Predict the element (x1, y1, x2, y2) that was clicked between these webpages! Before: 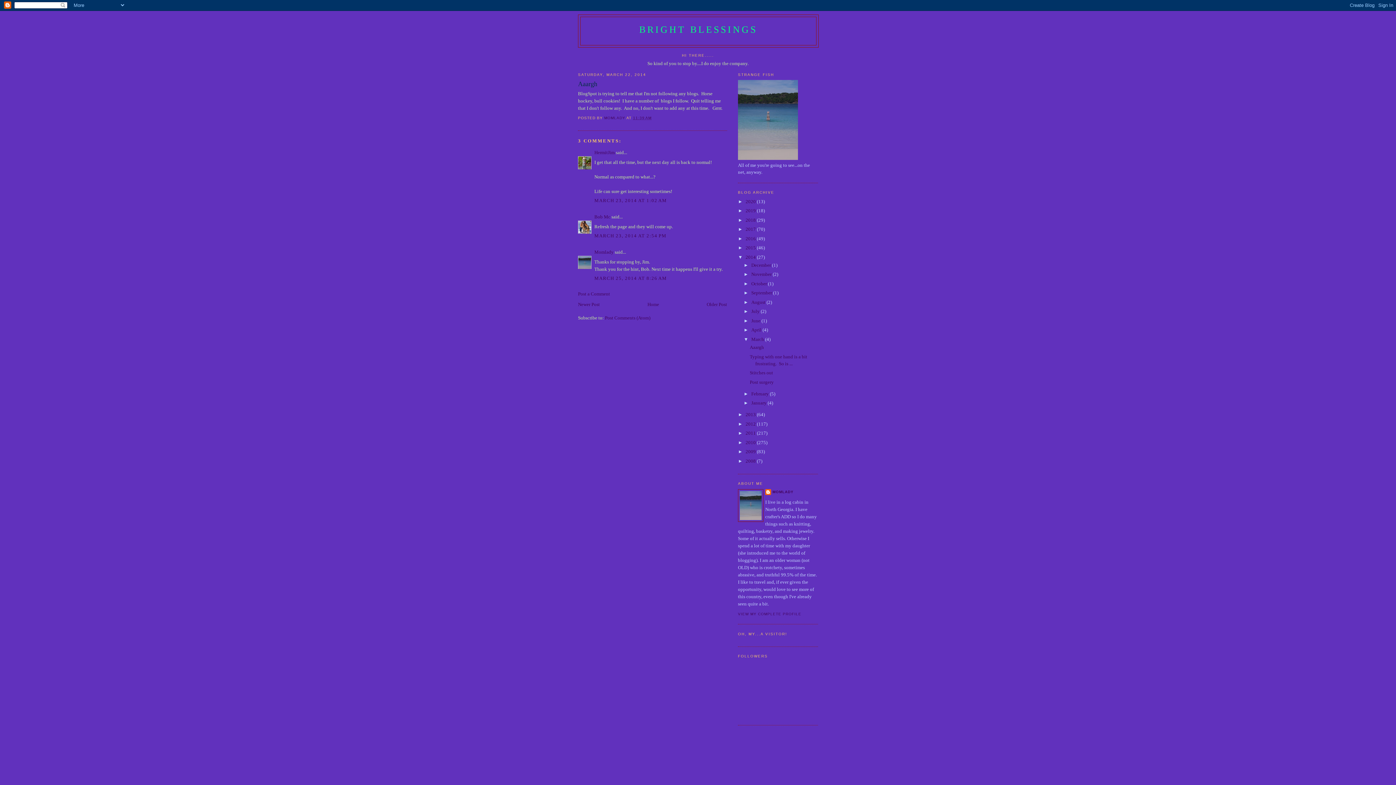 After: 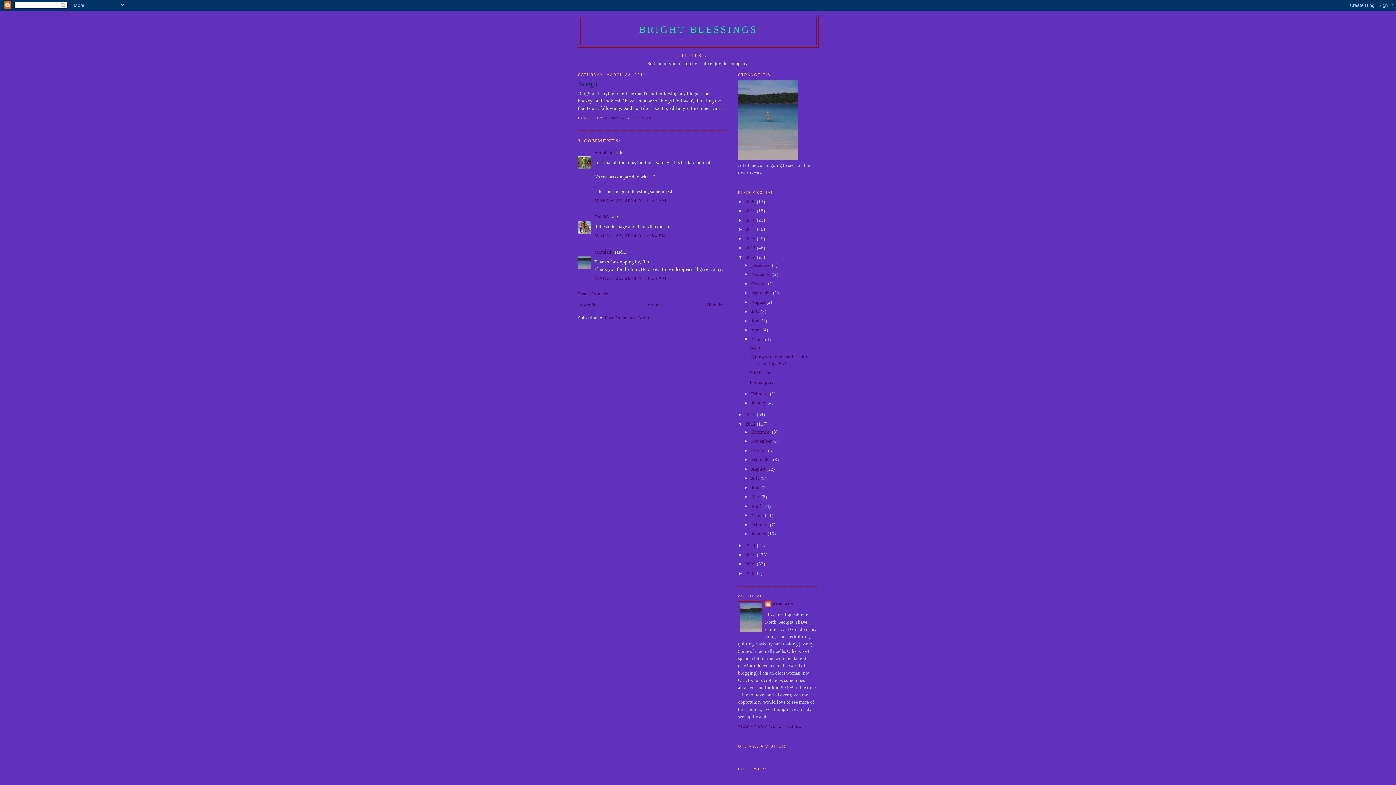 Action: label: ►   bbox: (738, 421, 745, 426)